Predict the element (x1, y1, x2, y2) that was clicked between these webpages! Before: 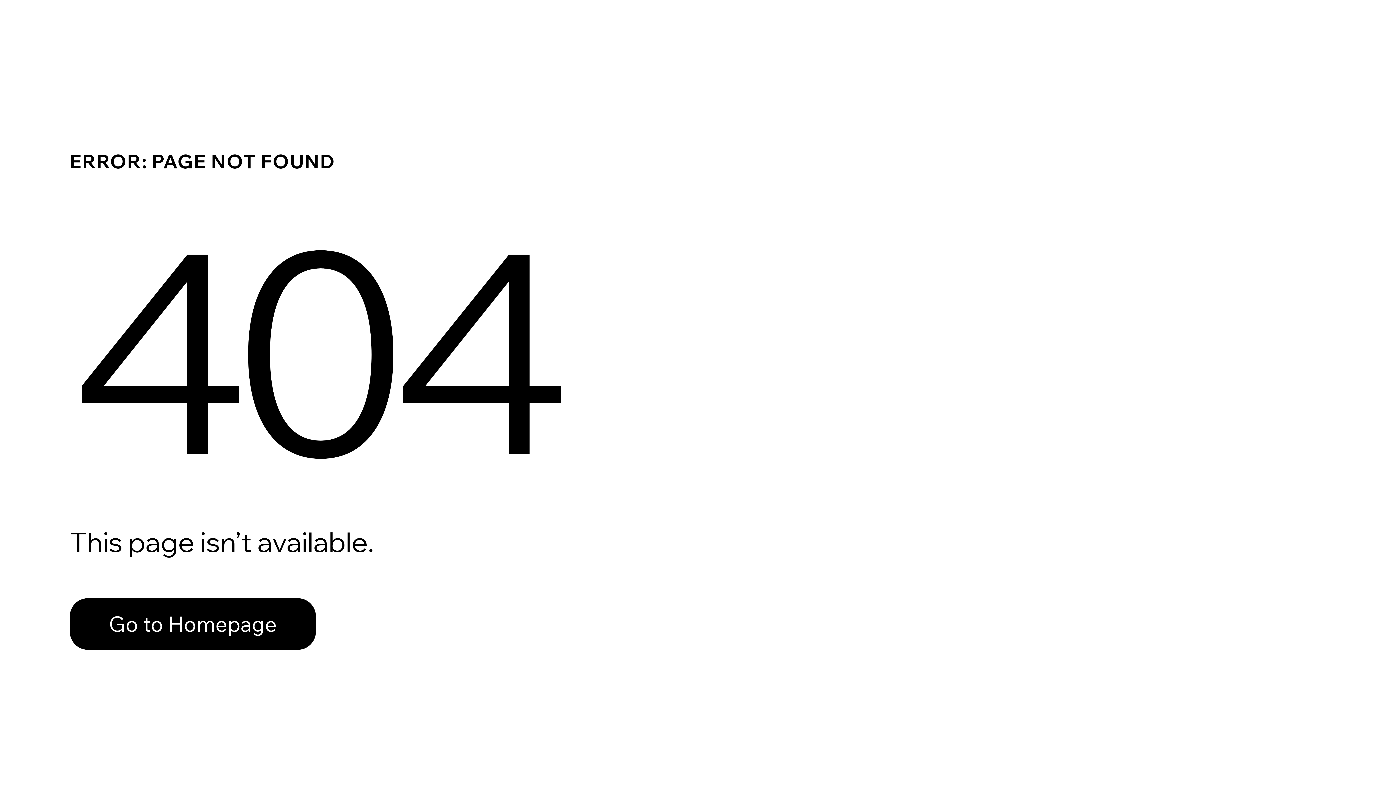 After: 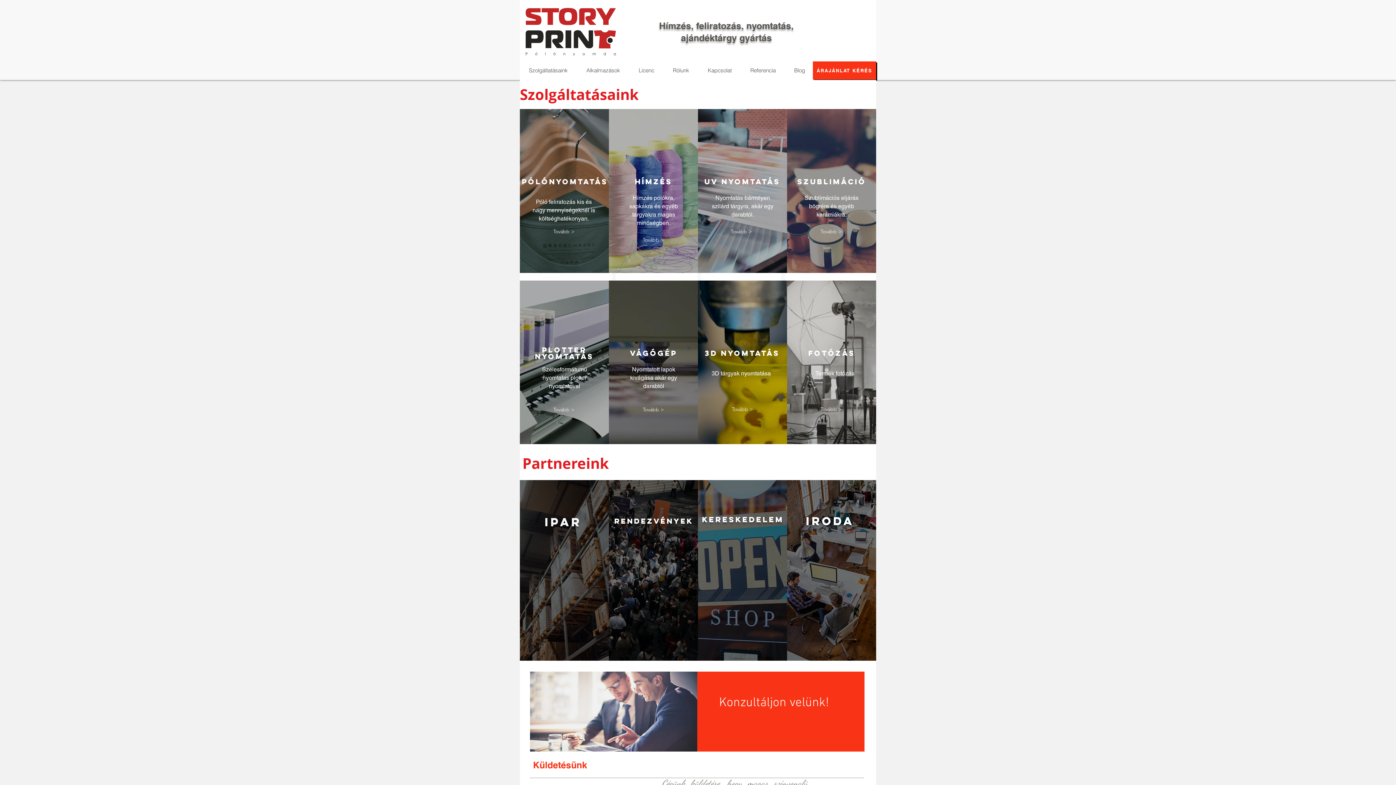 Action: bbox: (69, 582, 768, 659) label: Go to Homepage